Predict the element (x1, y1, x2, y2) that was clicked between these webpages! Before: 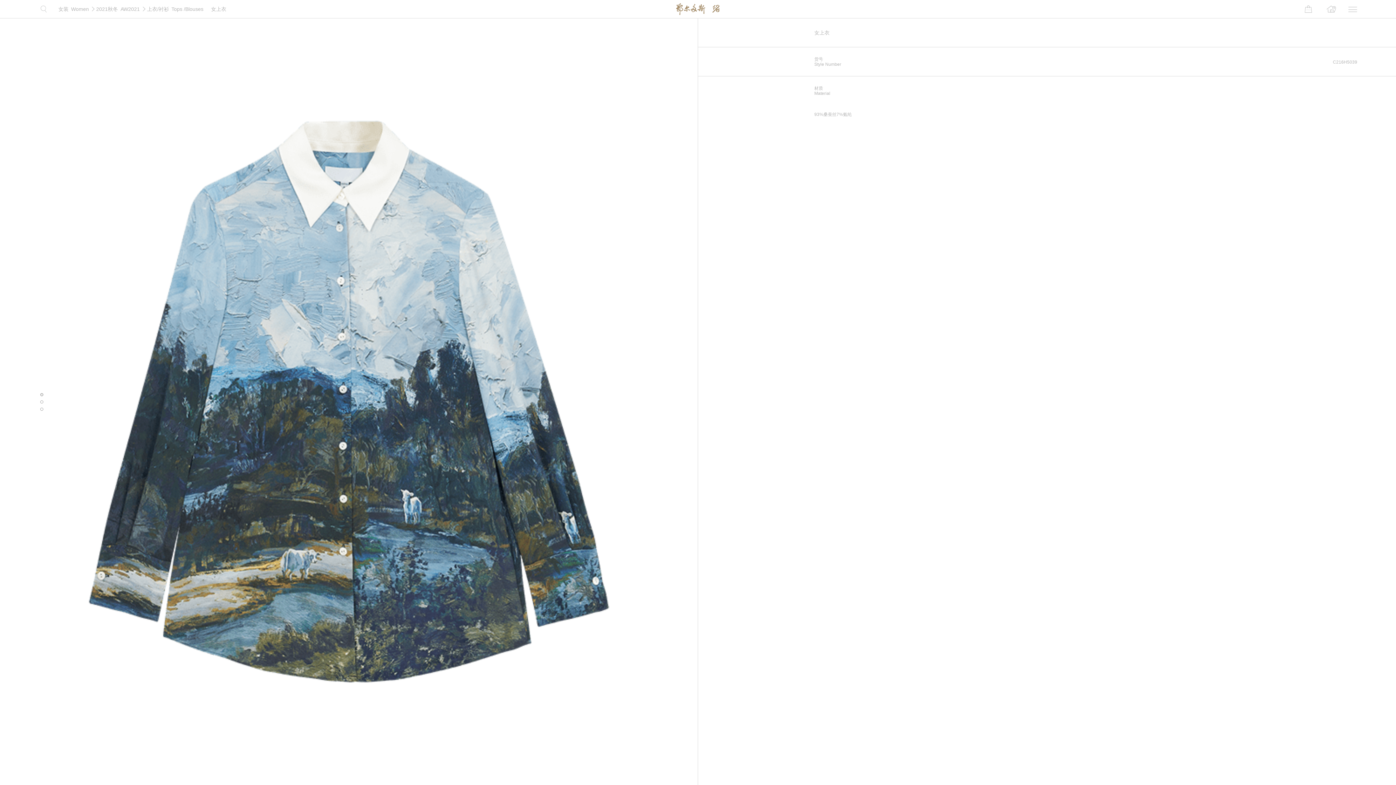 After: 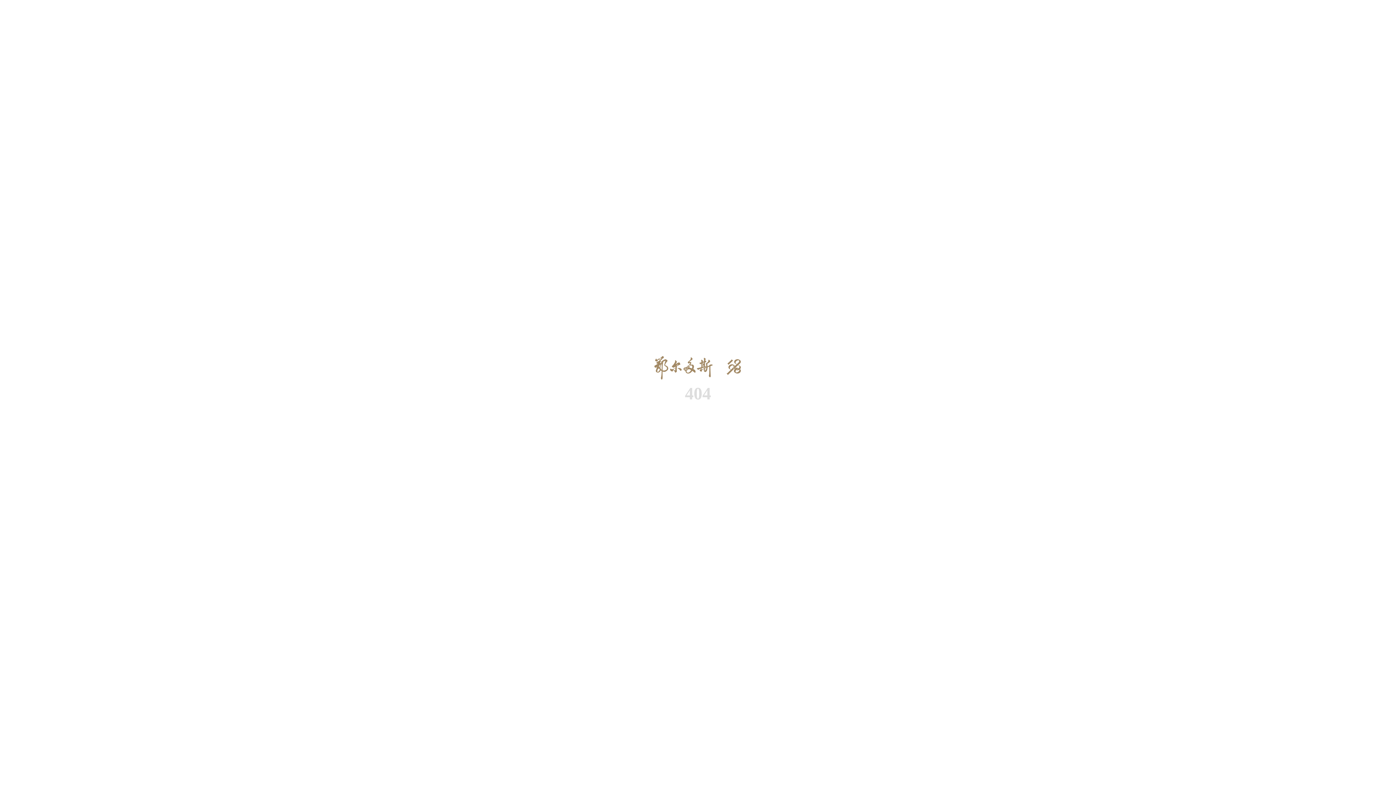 Action: bbox: (147, 0, 203, 18) label: 上衣/衬衫Tops /Blouses